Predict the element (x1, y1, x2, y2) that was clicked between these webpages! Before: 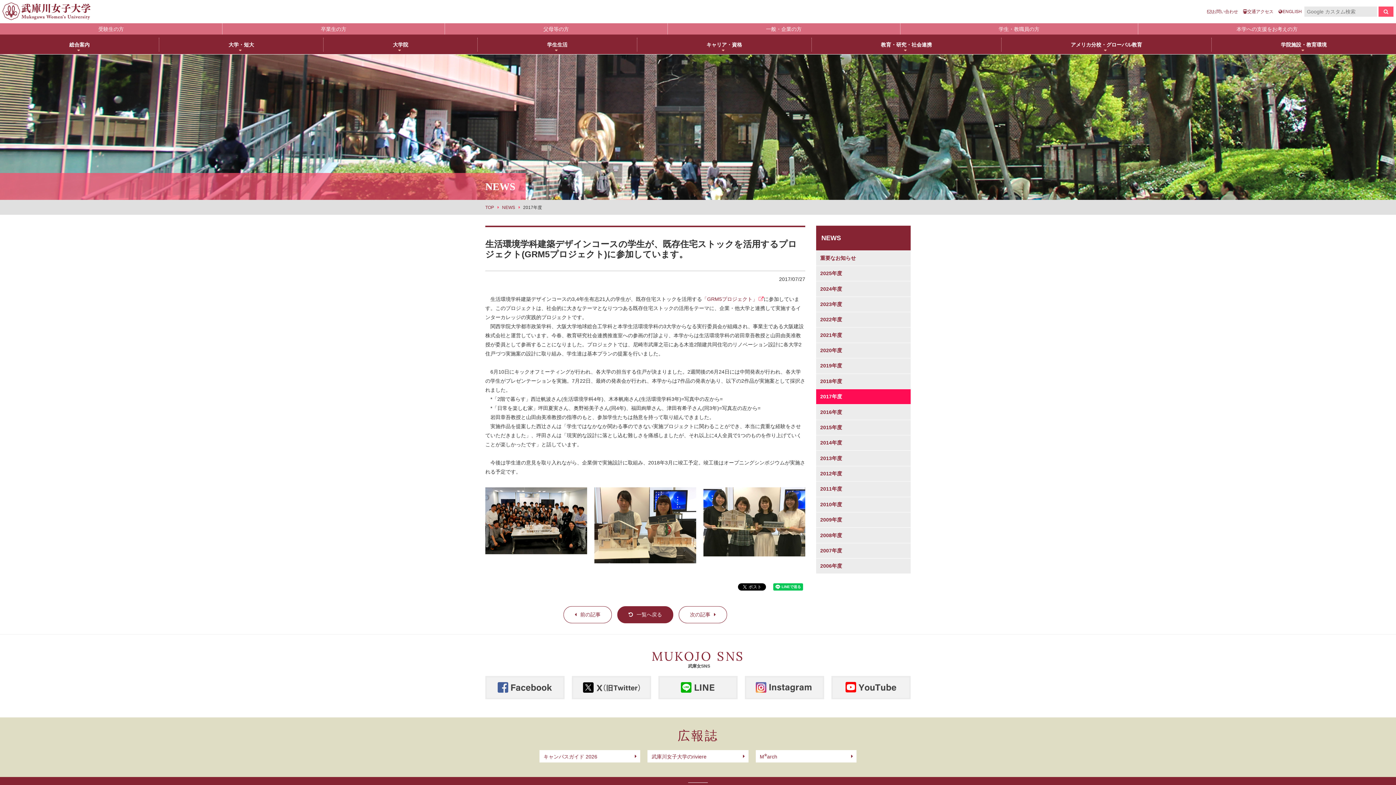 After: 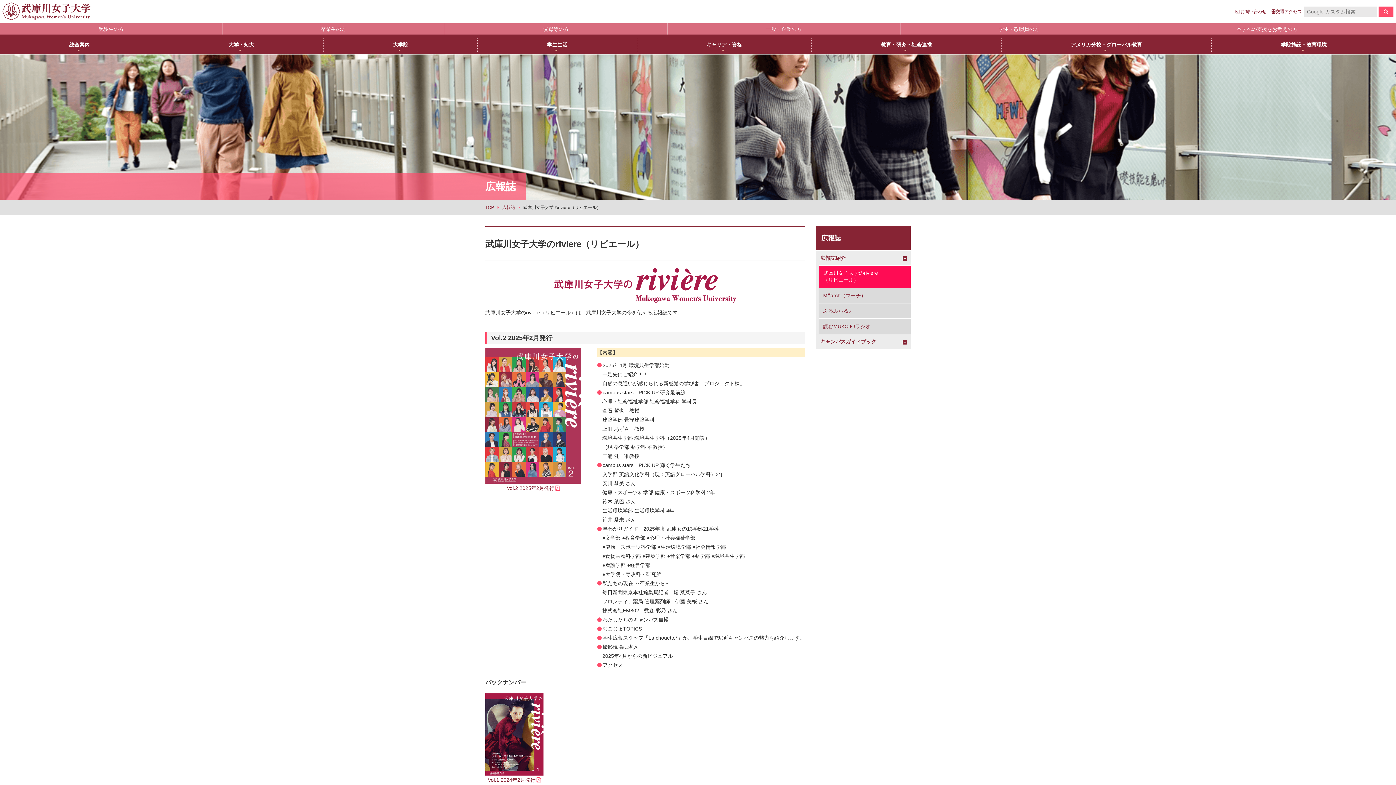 Action: bbox: (647, 750, 748, 762) label: 武庫川女子大学のriviere